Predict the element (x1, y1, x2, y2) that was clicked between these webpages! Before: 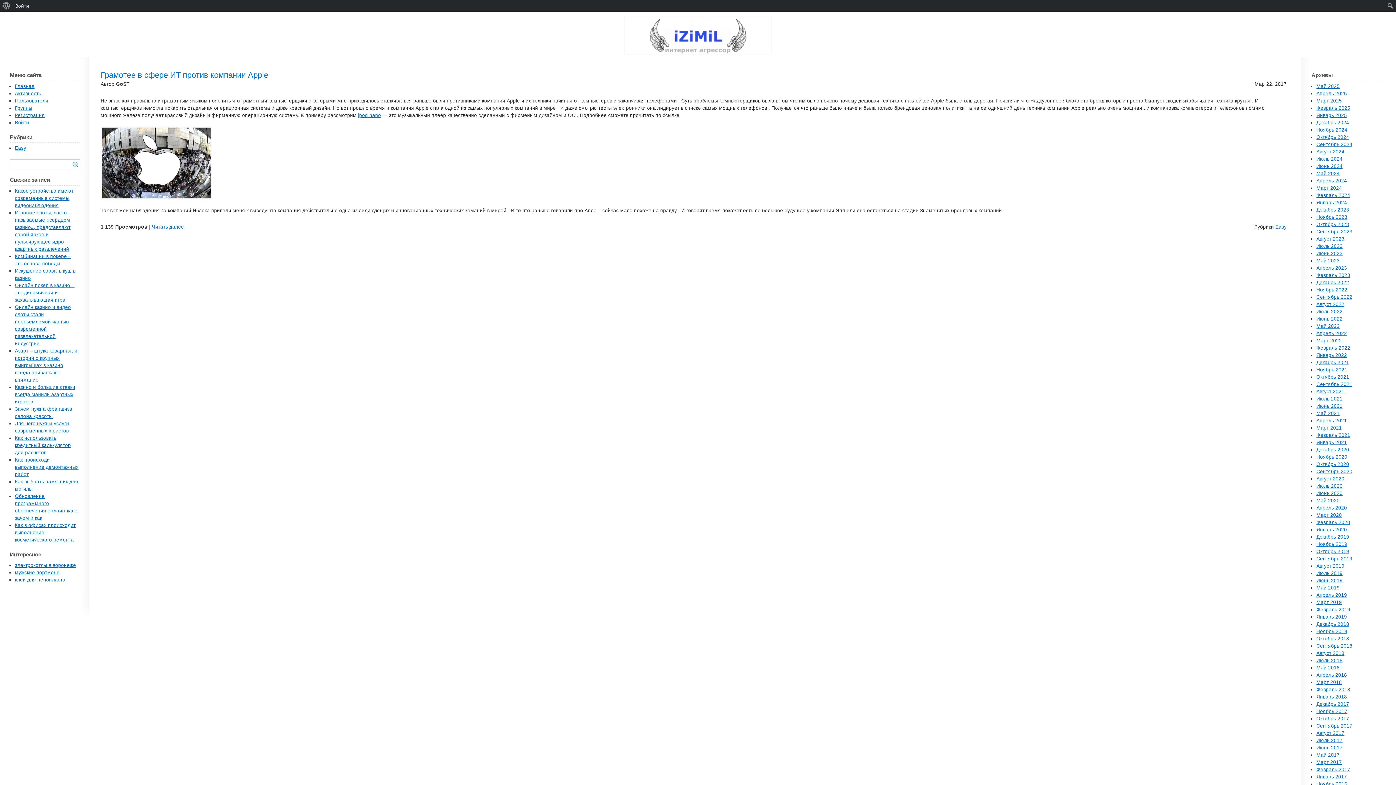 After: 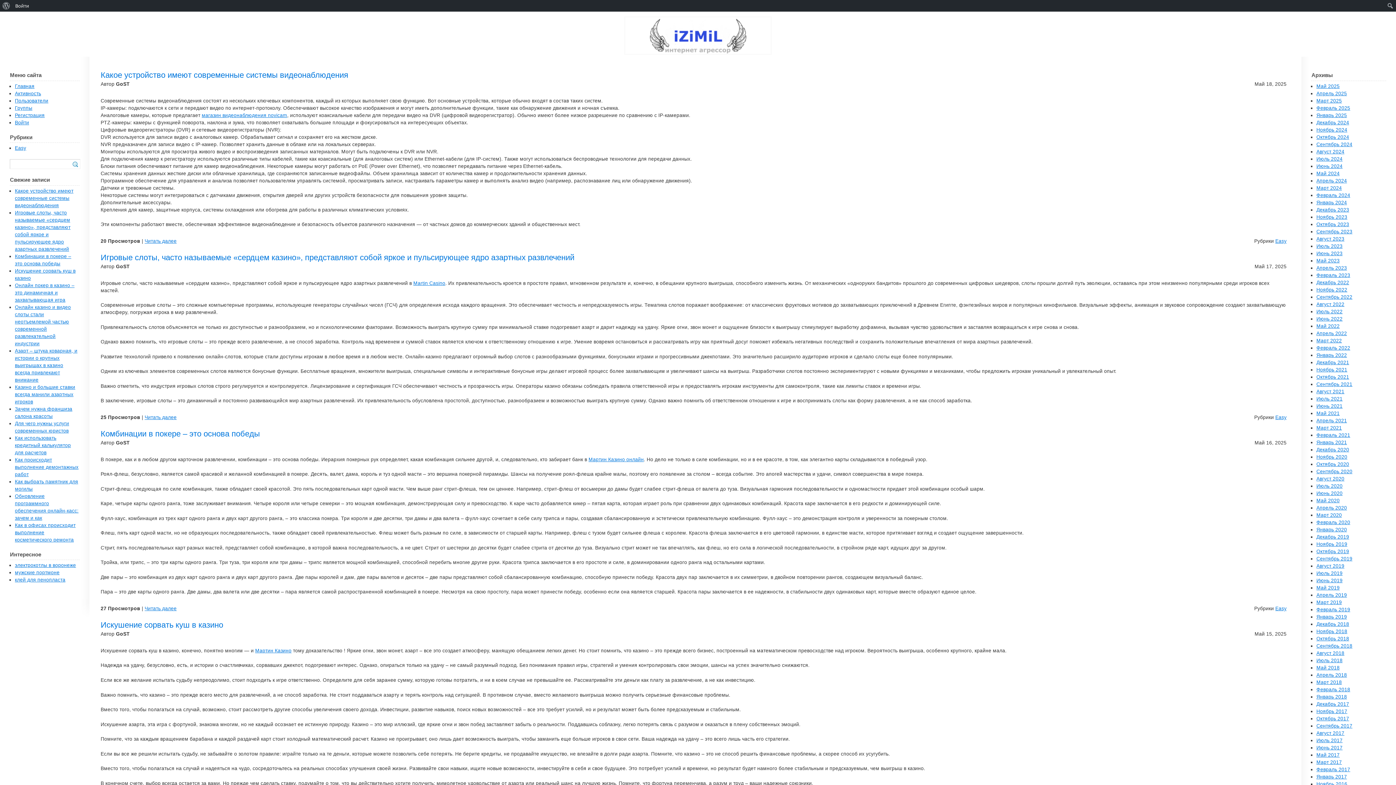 Action: bbox: (1275, 224, 1286, 229) label: Easy